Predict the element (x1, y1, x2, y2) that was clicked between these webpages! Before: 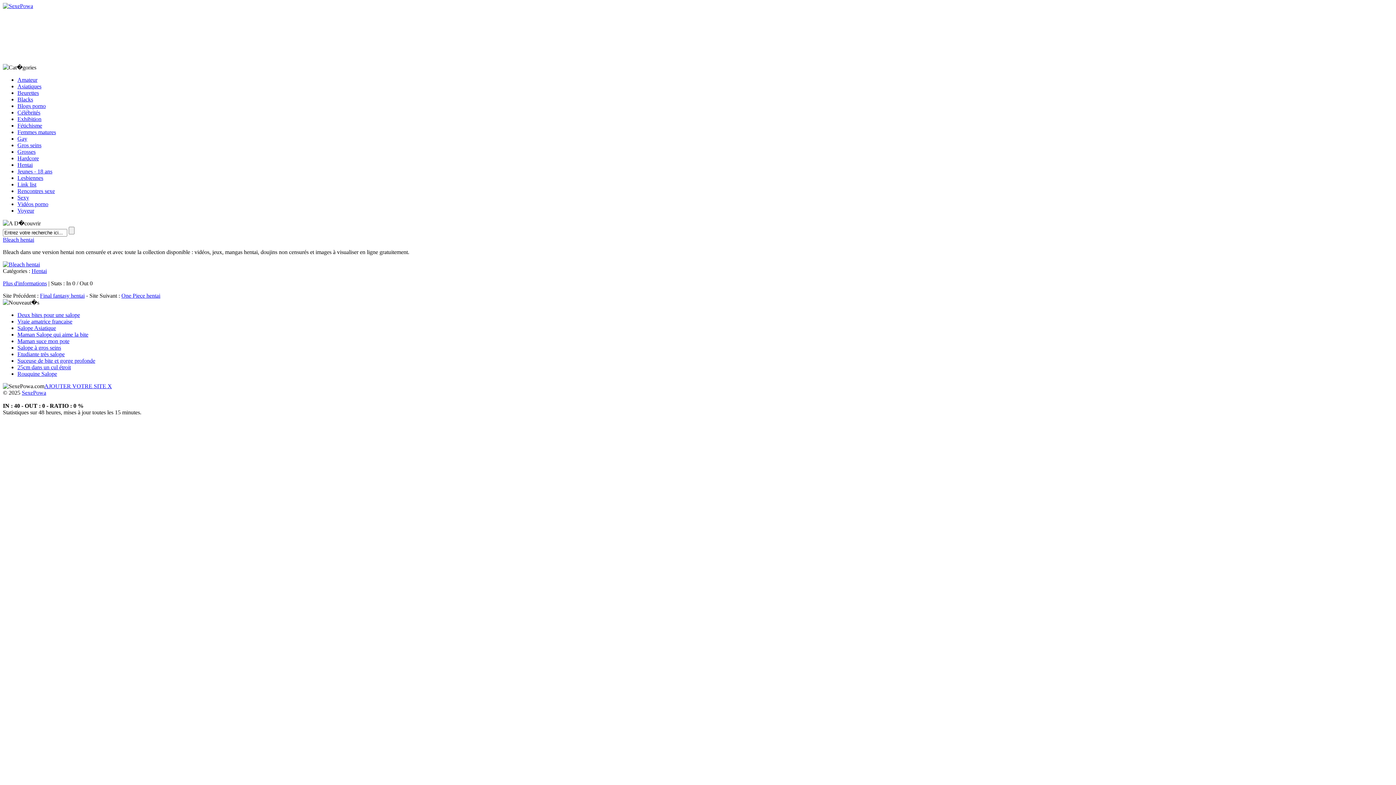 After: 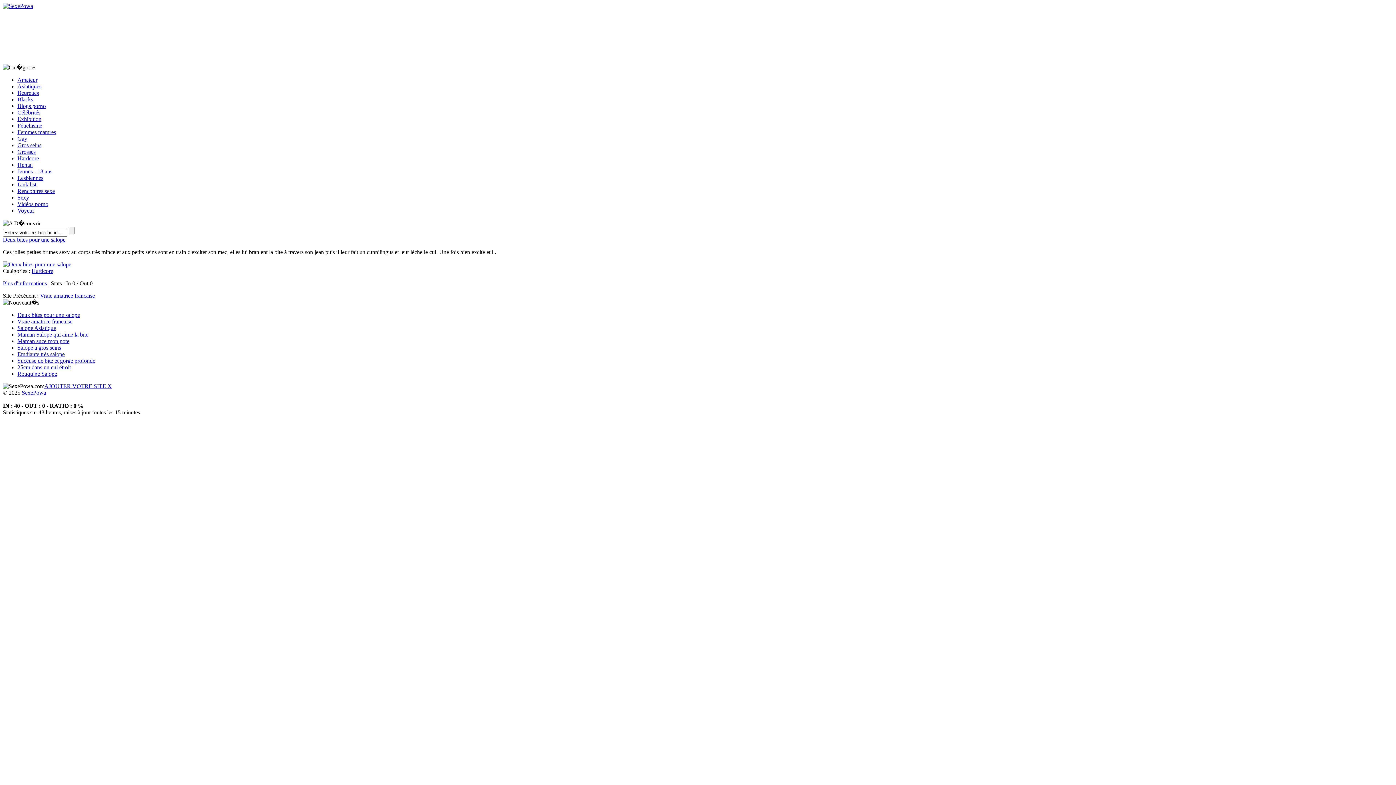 Action: bbox: (17, 312, 80, 318) label: Deux bites pour une salope